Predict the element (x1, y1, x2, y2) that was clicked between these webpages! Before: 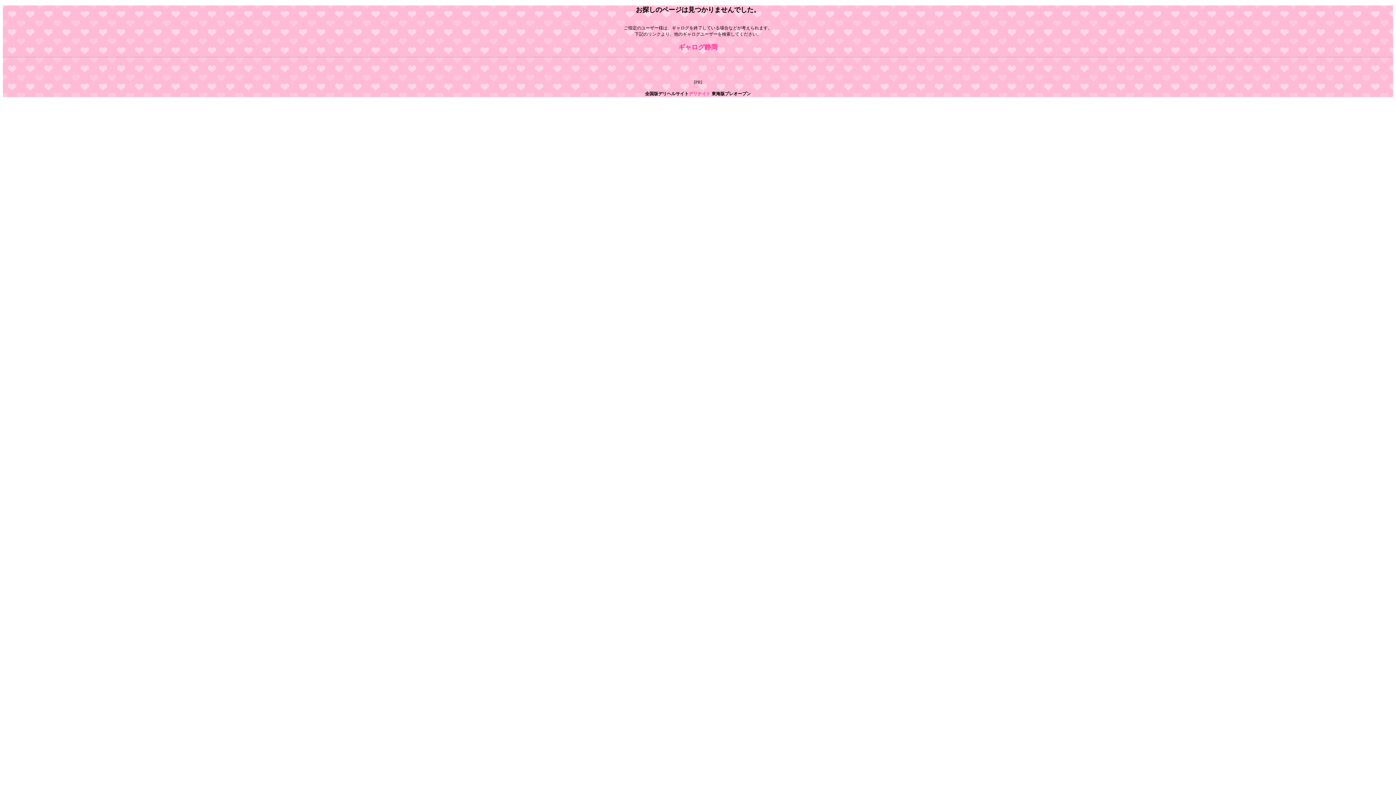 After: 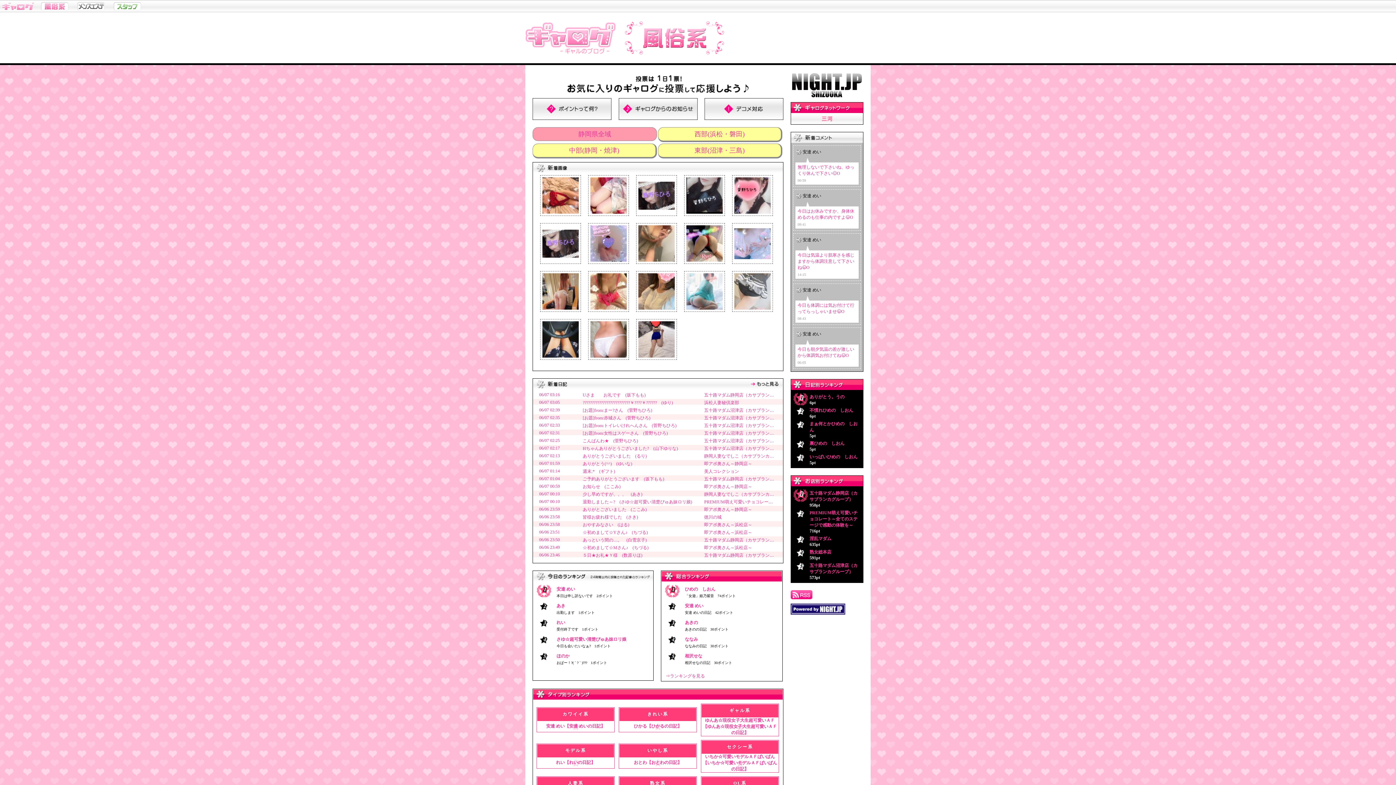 Action: bbox: (678, 43, 717, 50) label: ギャログ静岡